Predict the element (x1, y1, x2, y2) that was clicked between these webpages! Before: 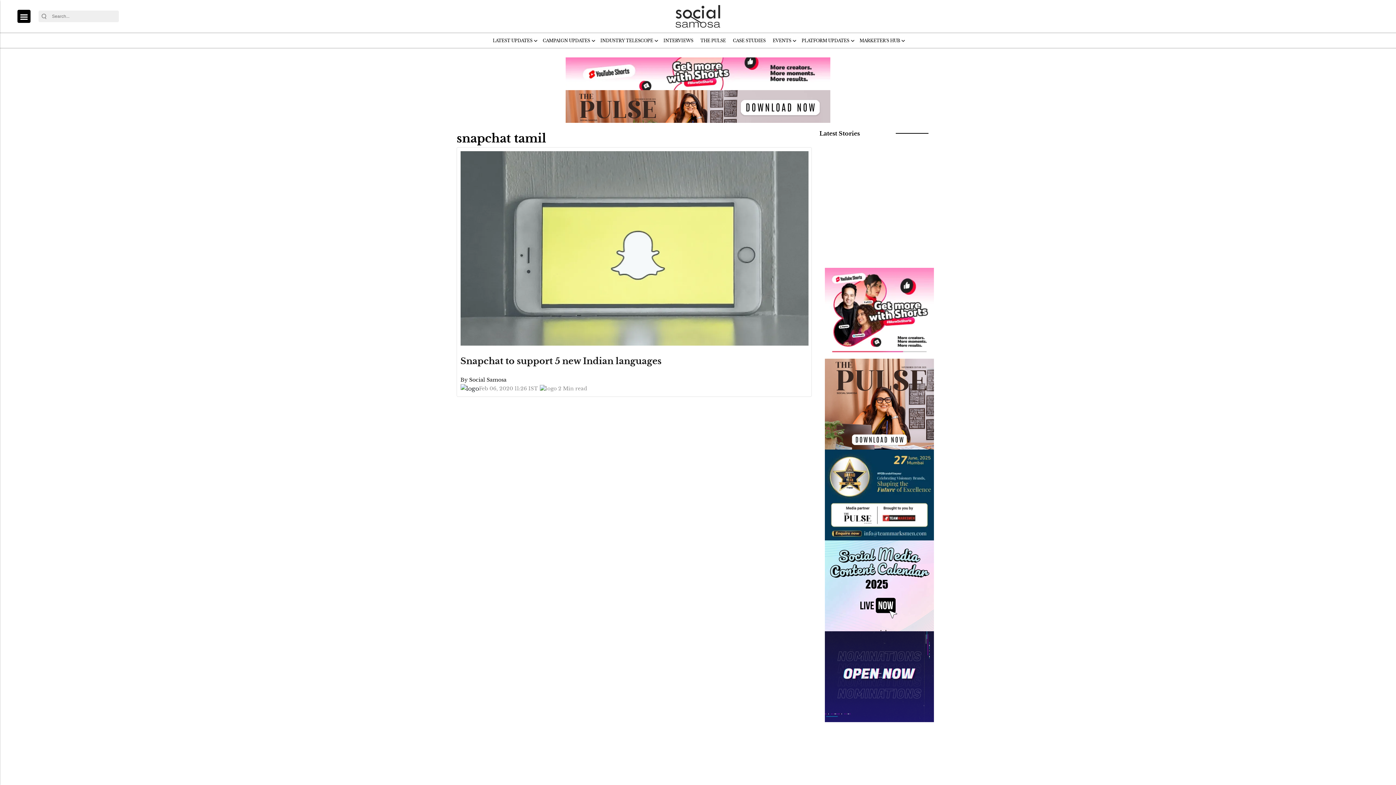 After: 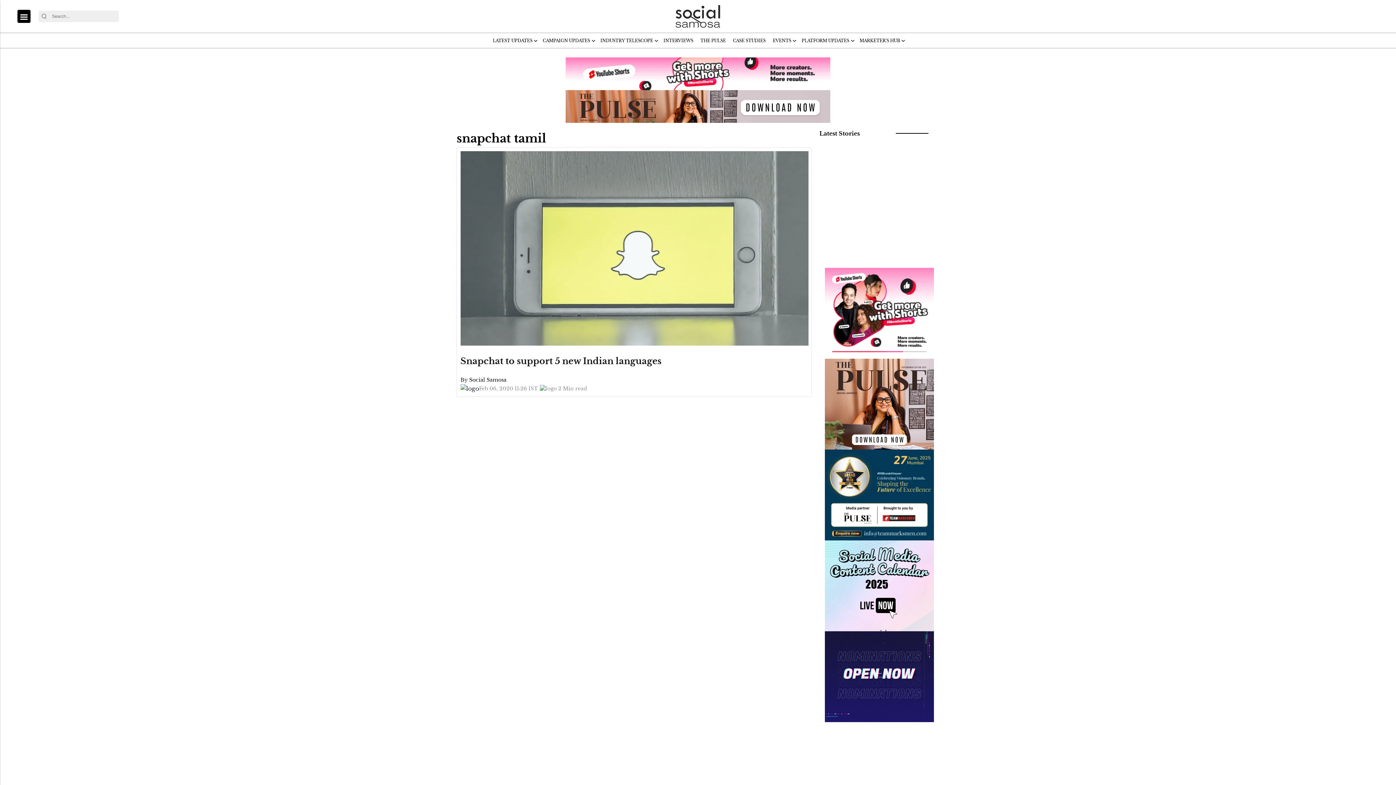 Action: label: Search Button bbox: (38, 13, 49, 19)